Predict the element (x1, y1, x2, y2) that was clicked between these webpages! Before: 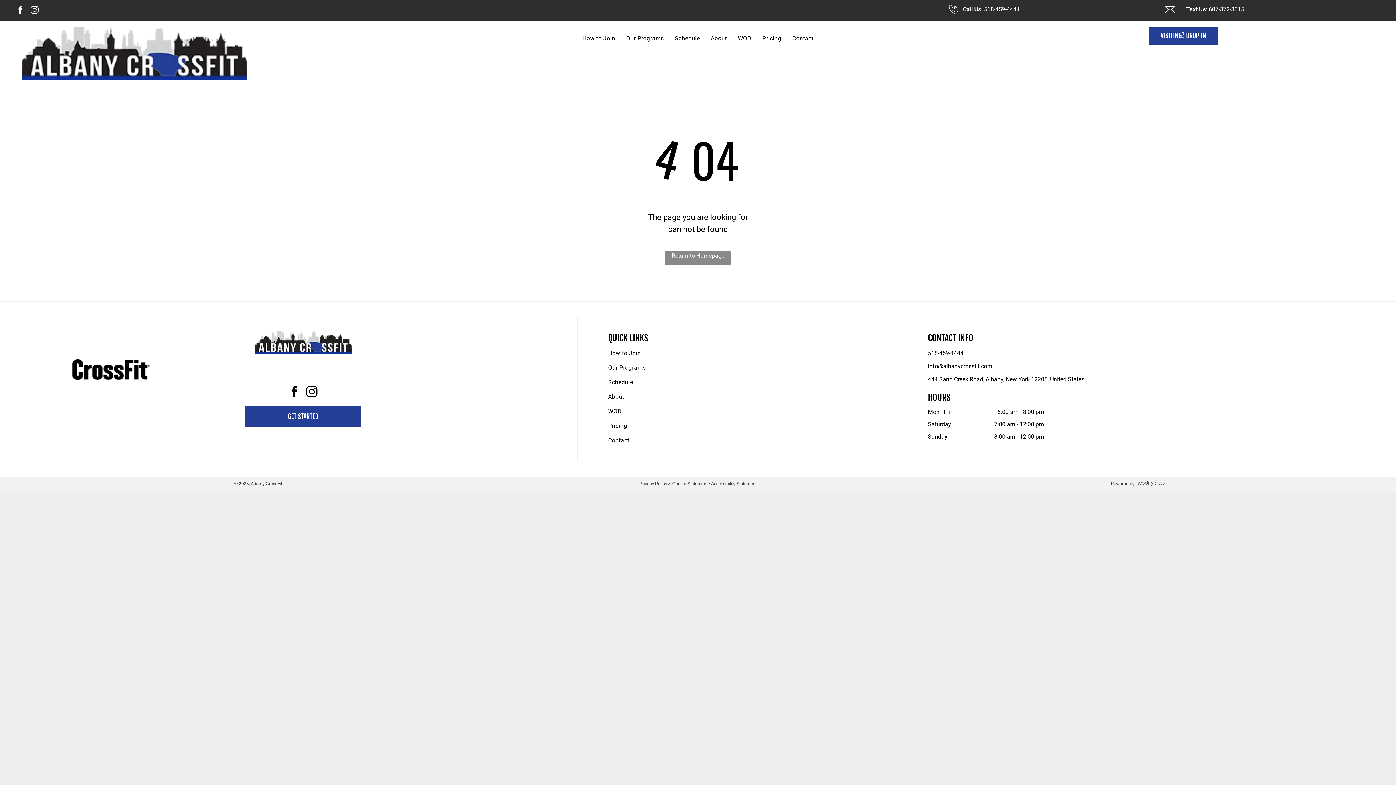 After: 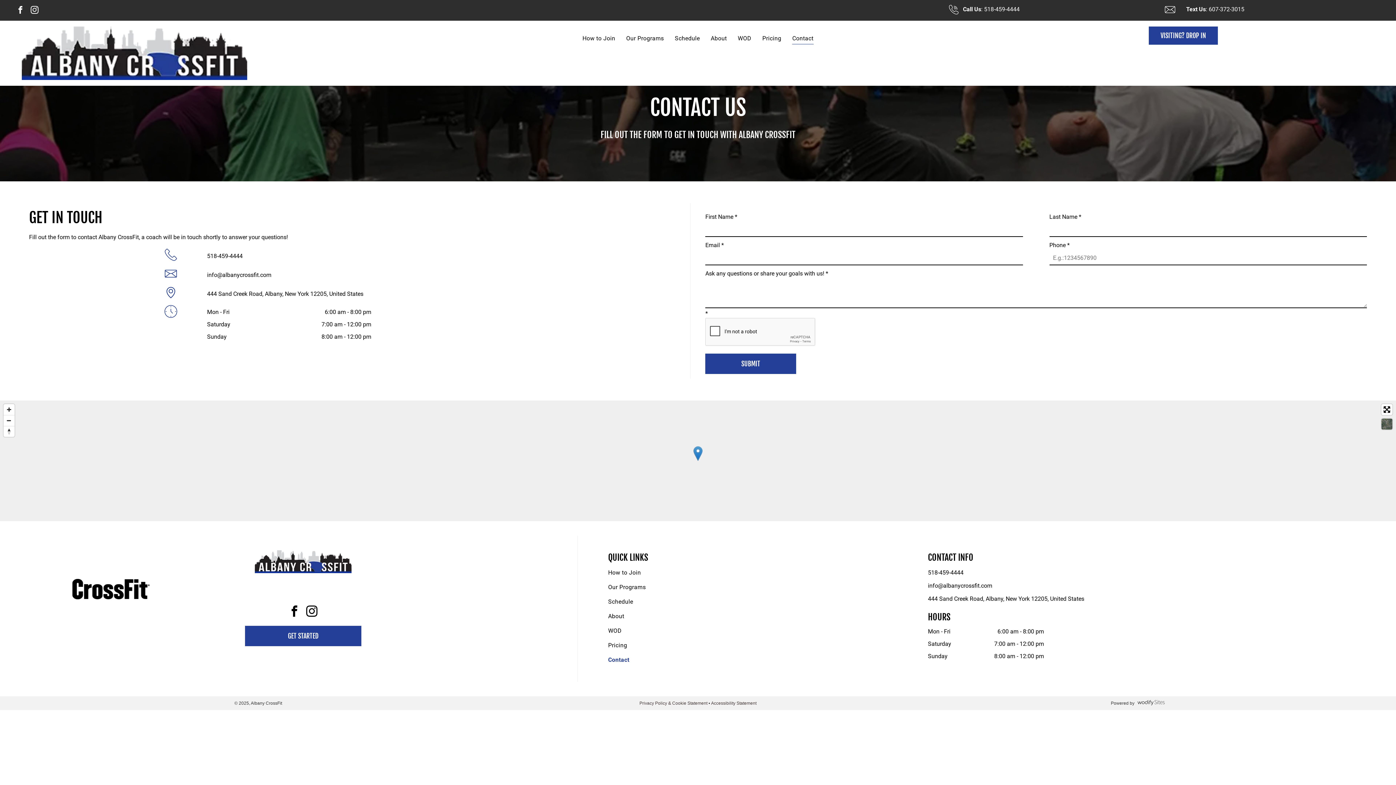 Action: label: Contact bbox: (787, 32, 819, 44)